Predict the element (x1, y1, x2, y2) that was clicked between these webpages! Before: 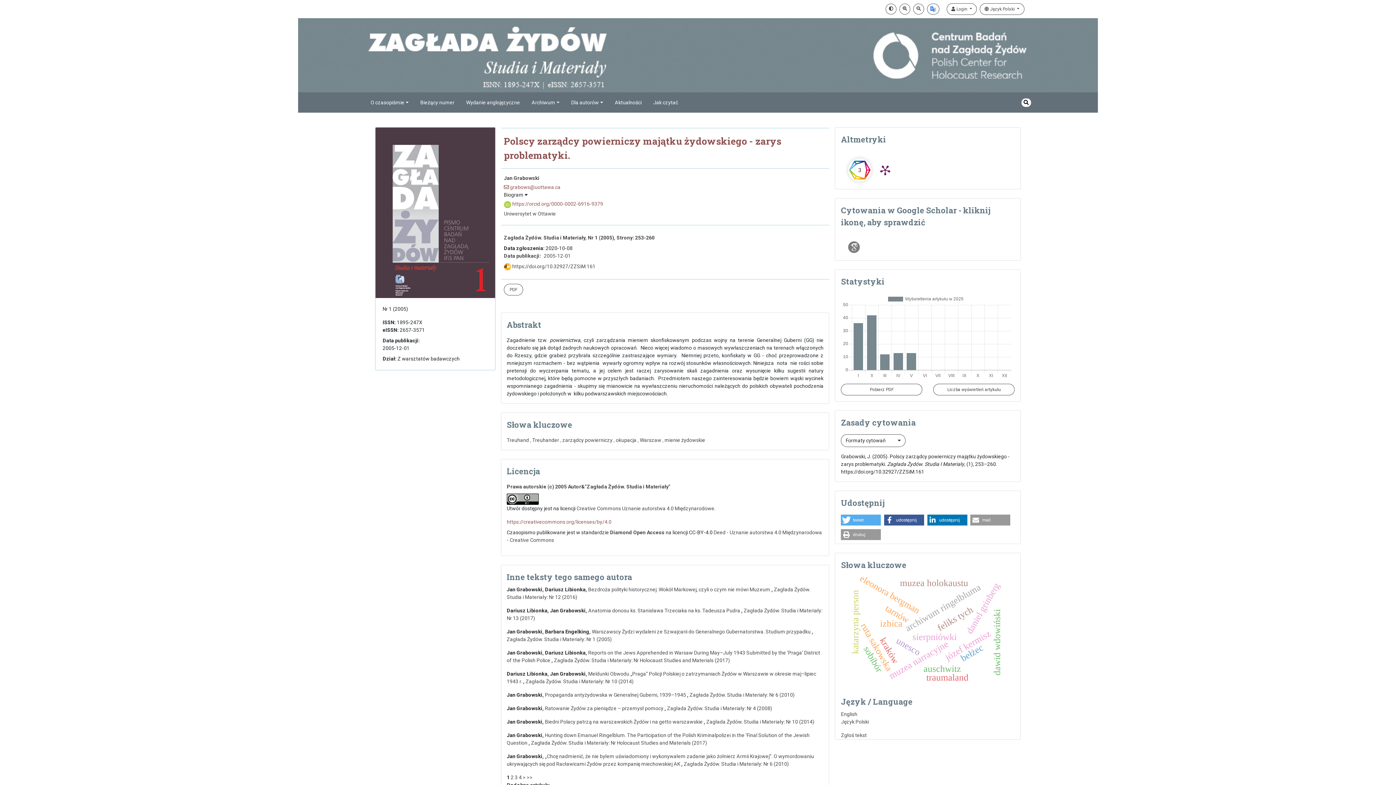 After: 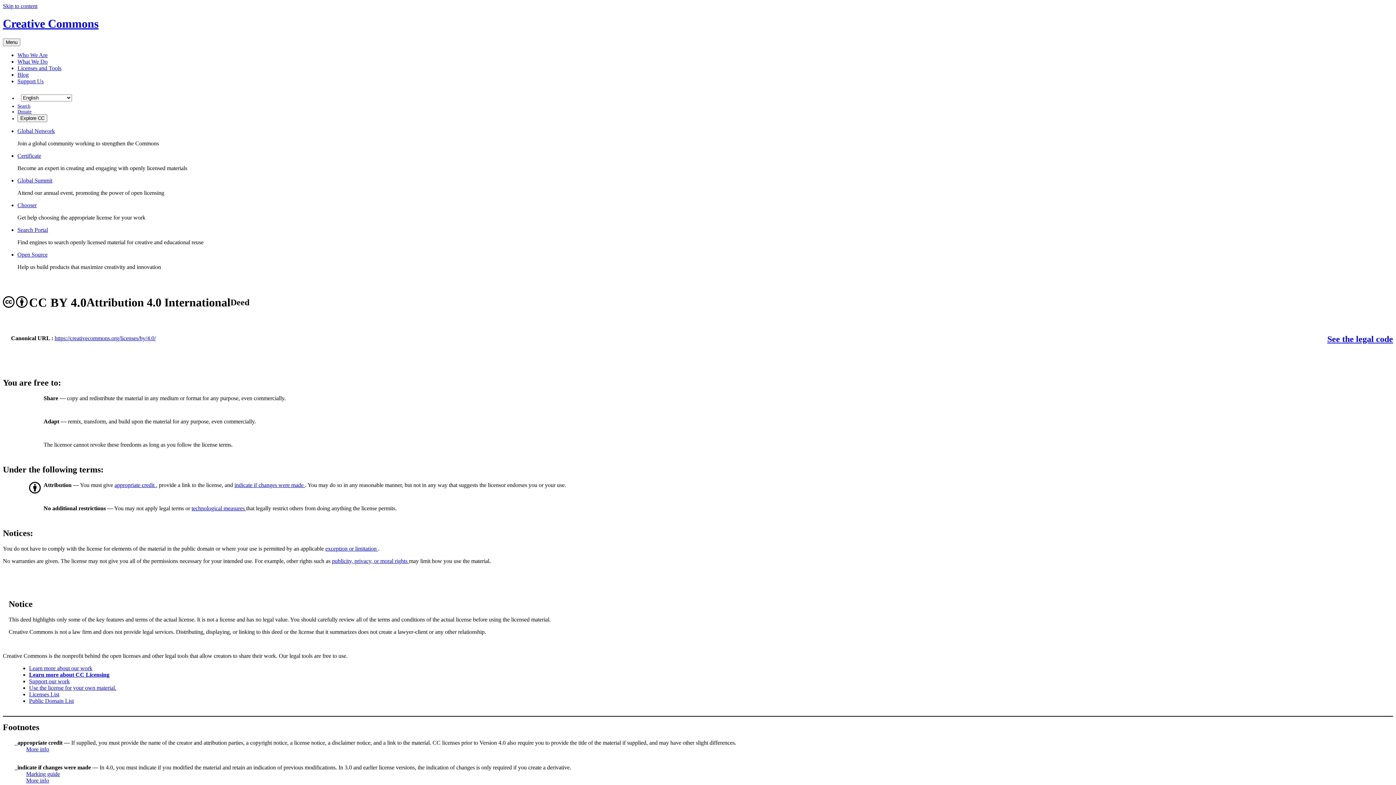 Action: bbox: (506, 519, 611, 525) label: https://creativecommons.org/licenses/by/4.0